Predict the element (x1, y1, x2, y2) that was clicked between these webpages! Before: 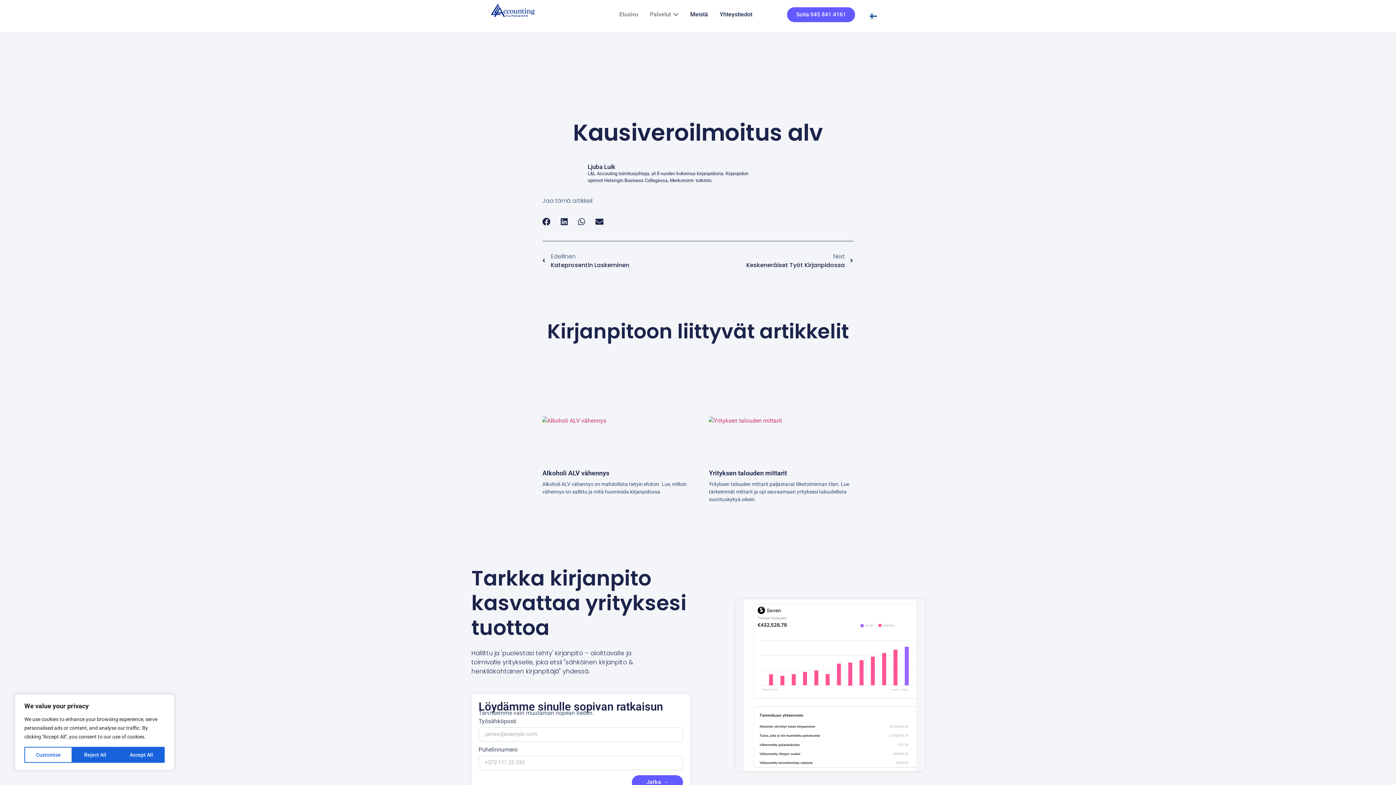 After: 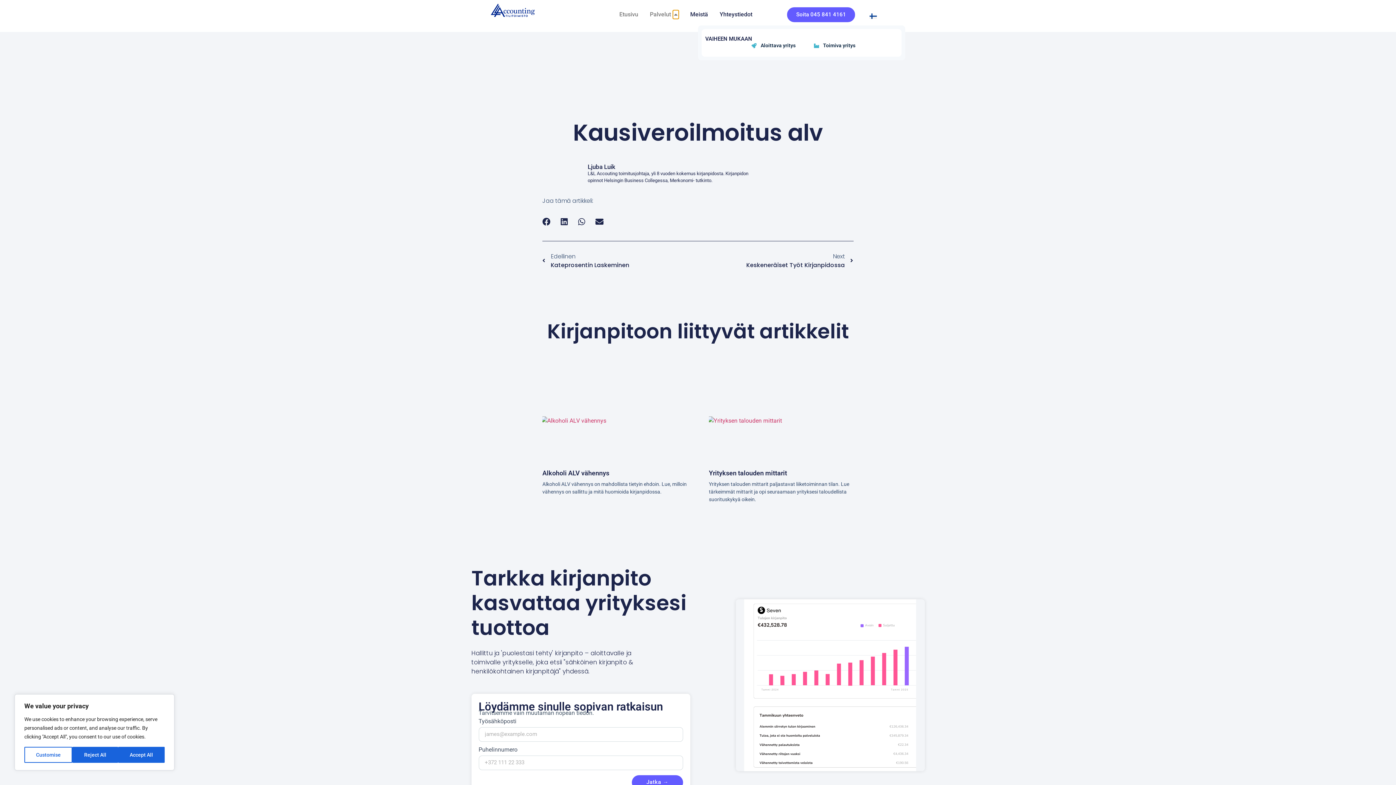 Action: label: Open Palvelut bbox: (672, 10, 678, 18)